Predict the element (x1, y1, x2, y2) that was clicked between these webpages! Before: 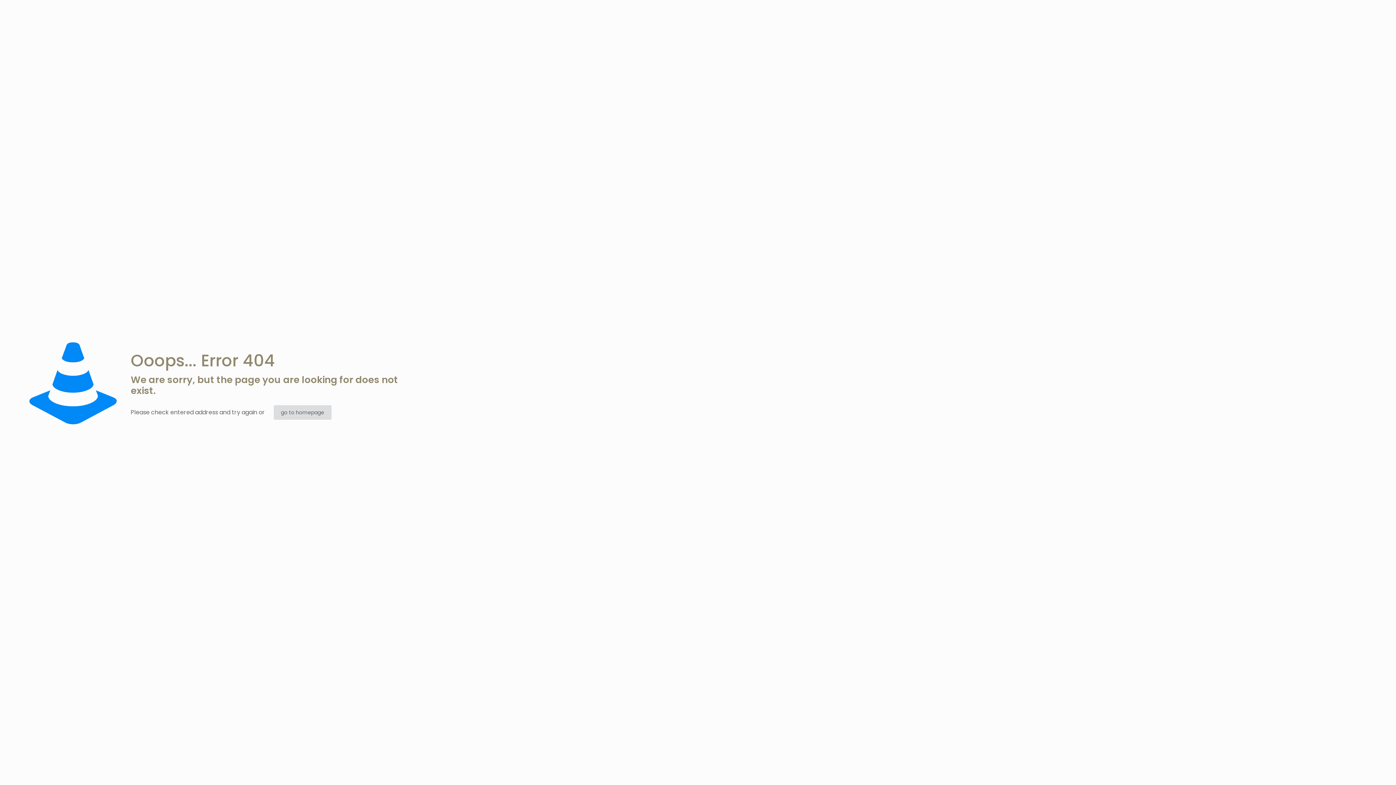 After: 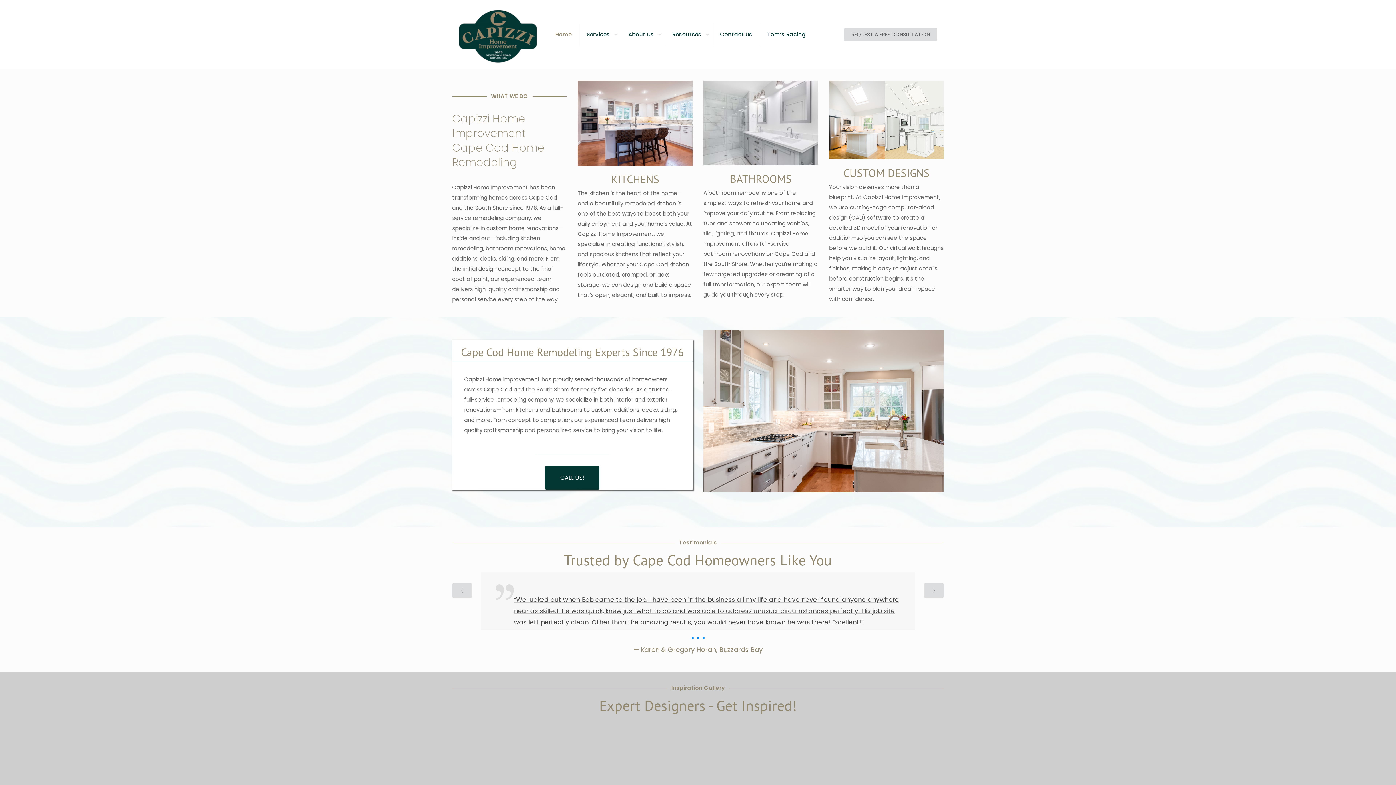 Action: label: go to homepage bbox: (273, 405, 331, 420)